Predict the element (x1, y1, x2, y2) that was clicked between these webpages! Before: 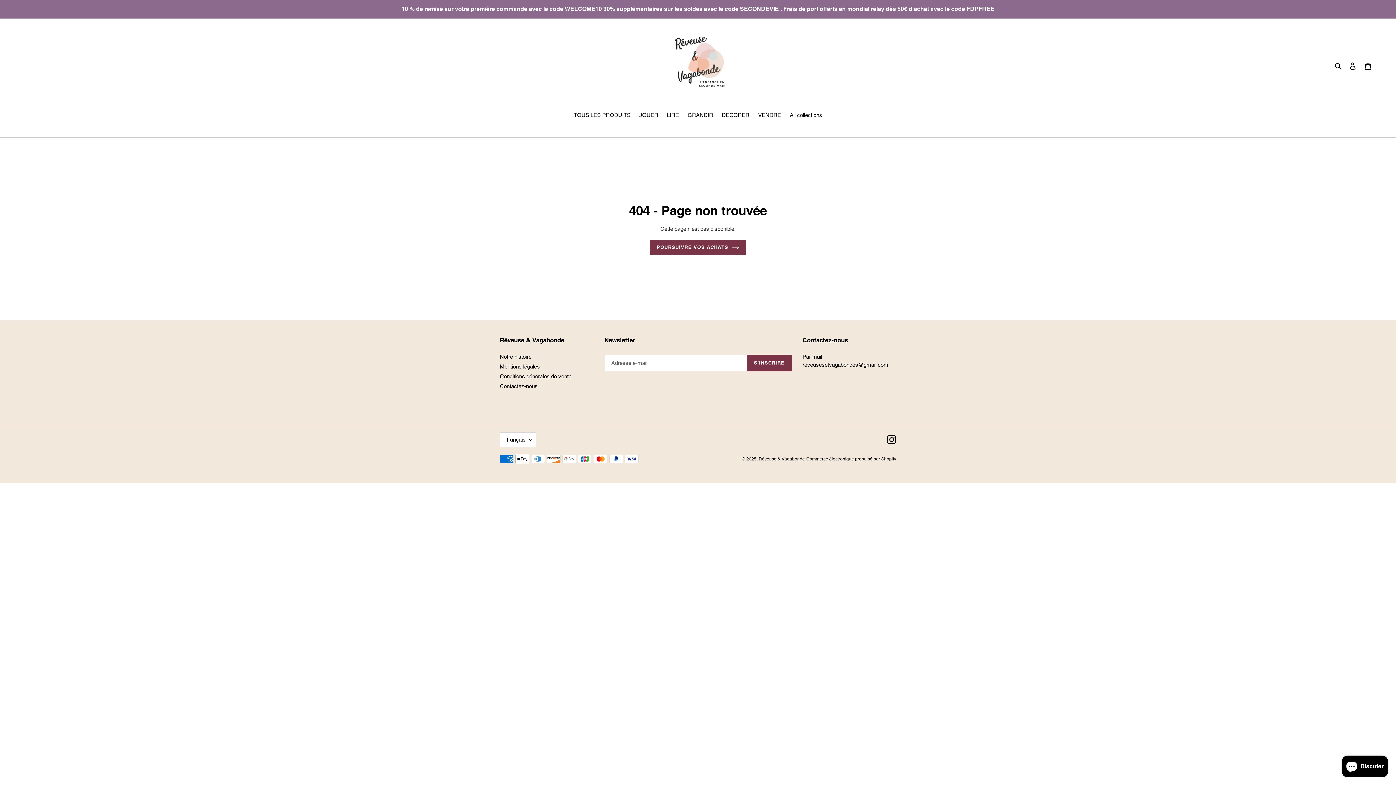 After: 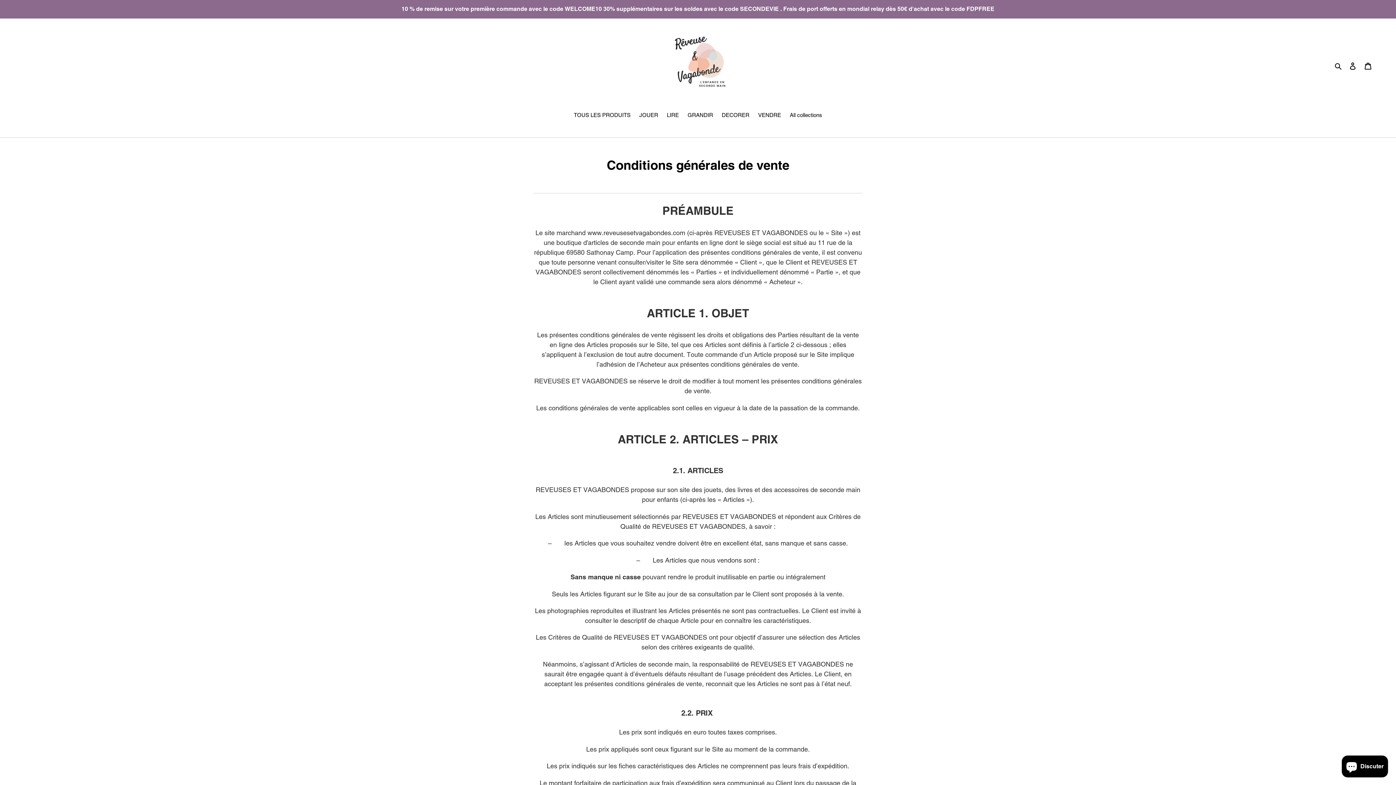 Action: label: Conditions générales de vente bbox: (500, 373, 571, 379)